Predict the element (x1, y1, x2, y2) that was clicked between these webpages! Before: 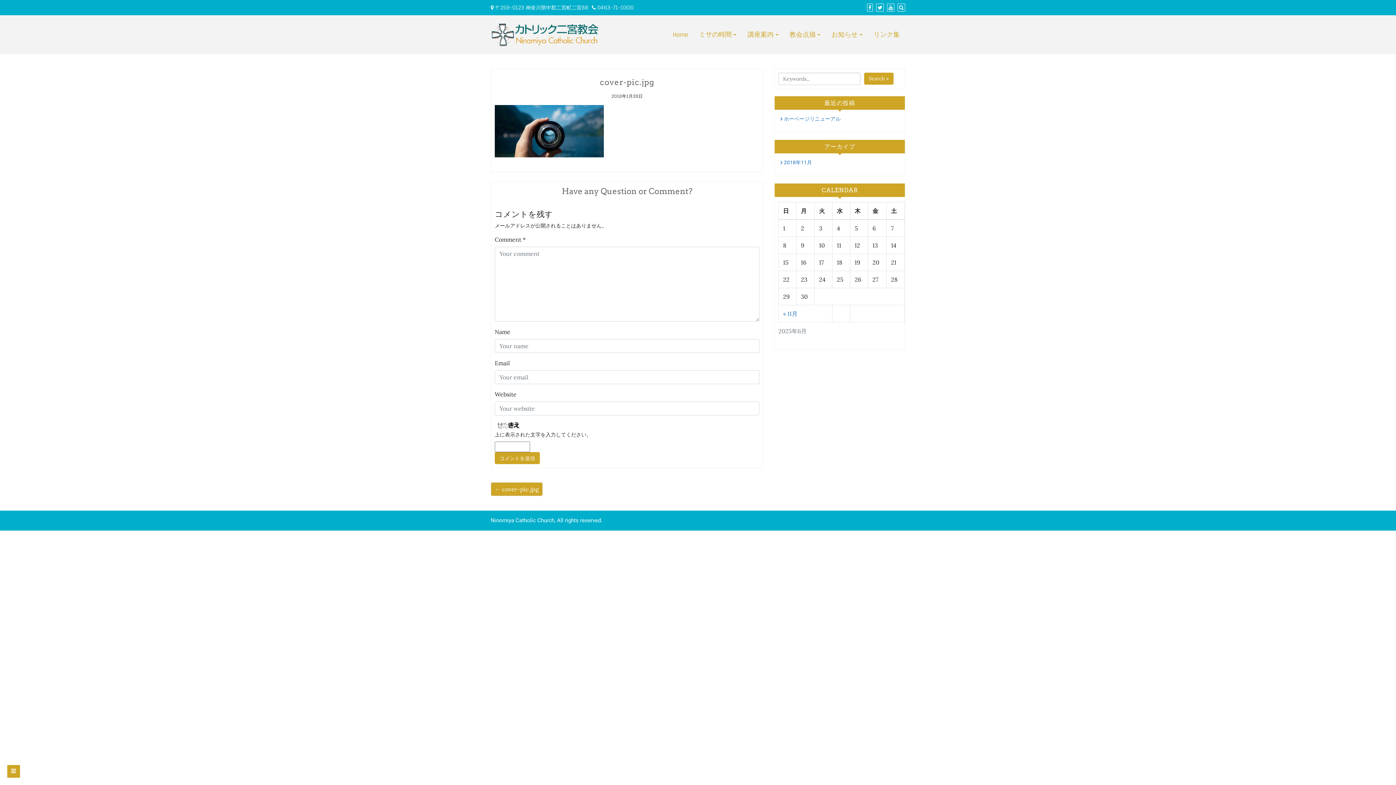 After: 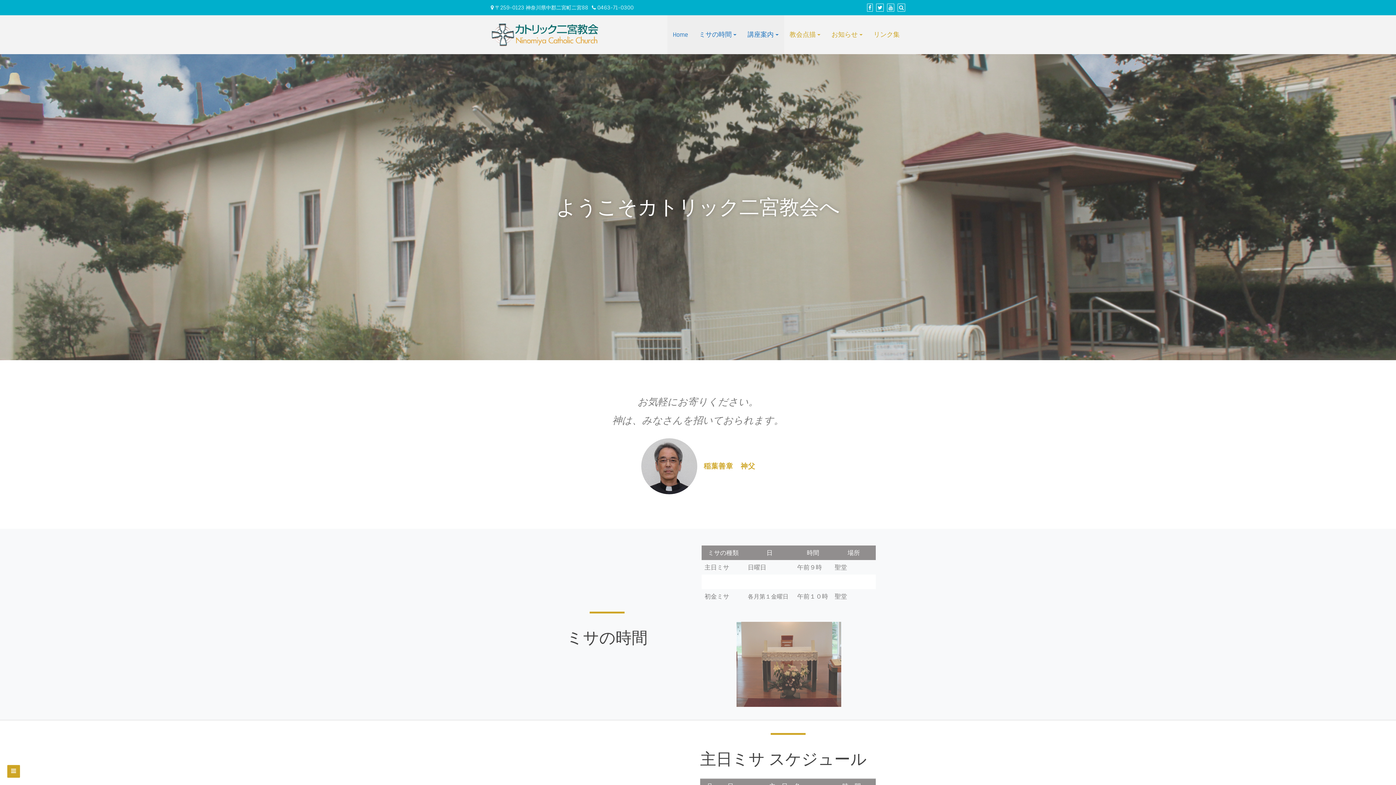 Action: label: Home bbox: (667, 15, 693, 54)